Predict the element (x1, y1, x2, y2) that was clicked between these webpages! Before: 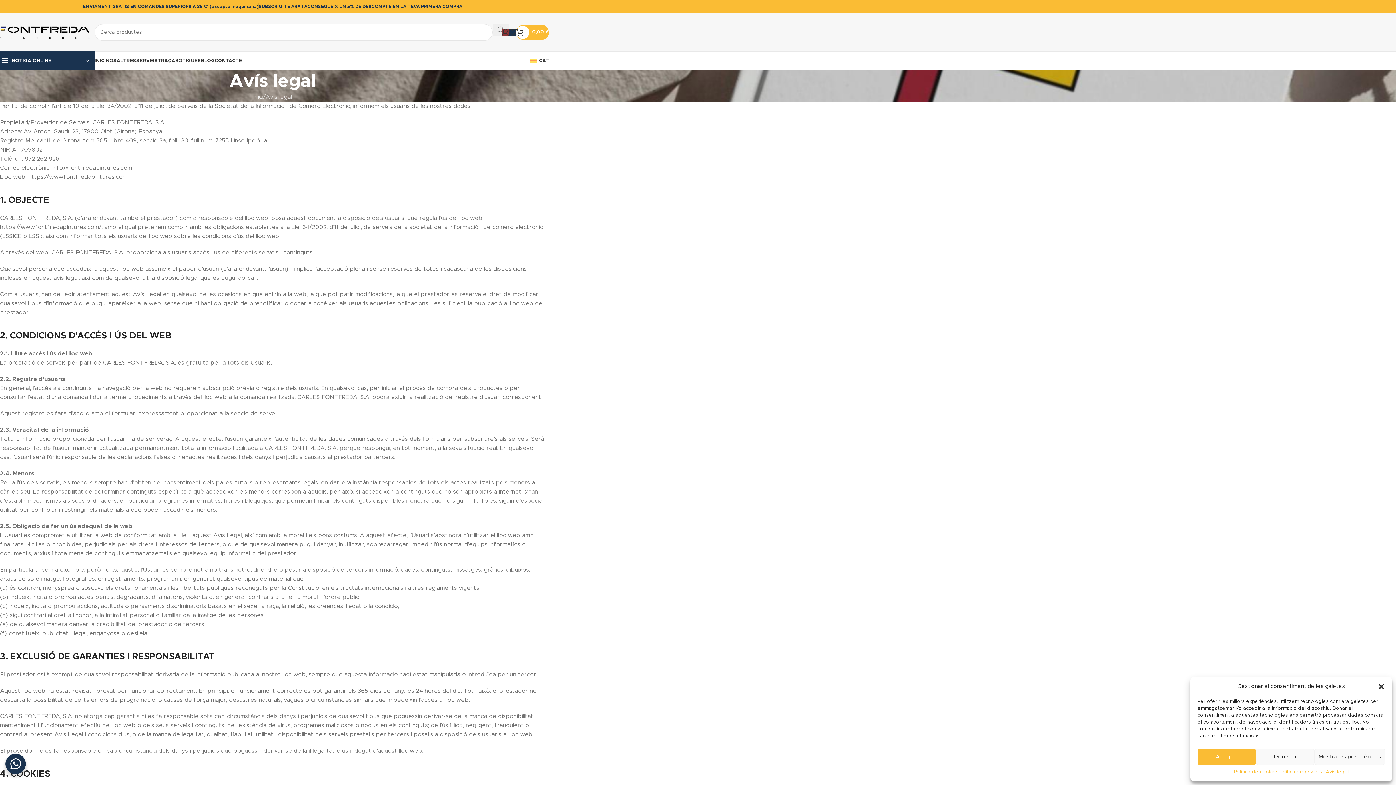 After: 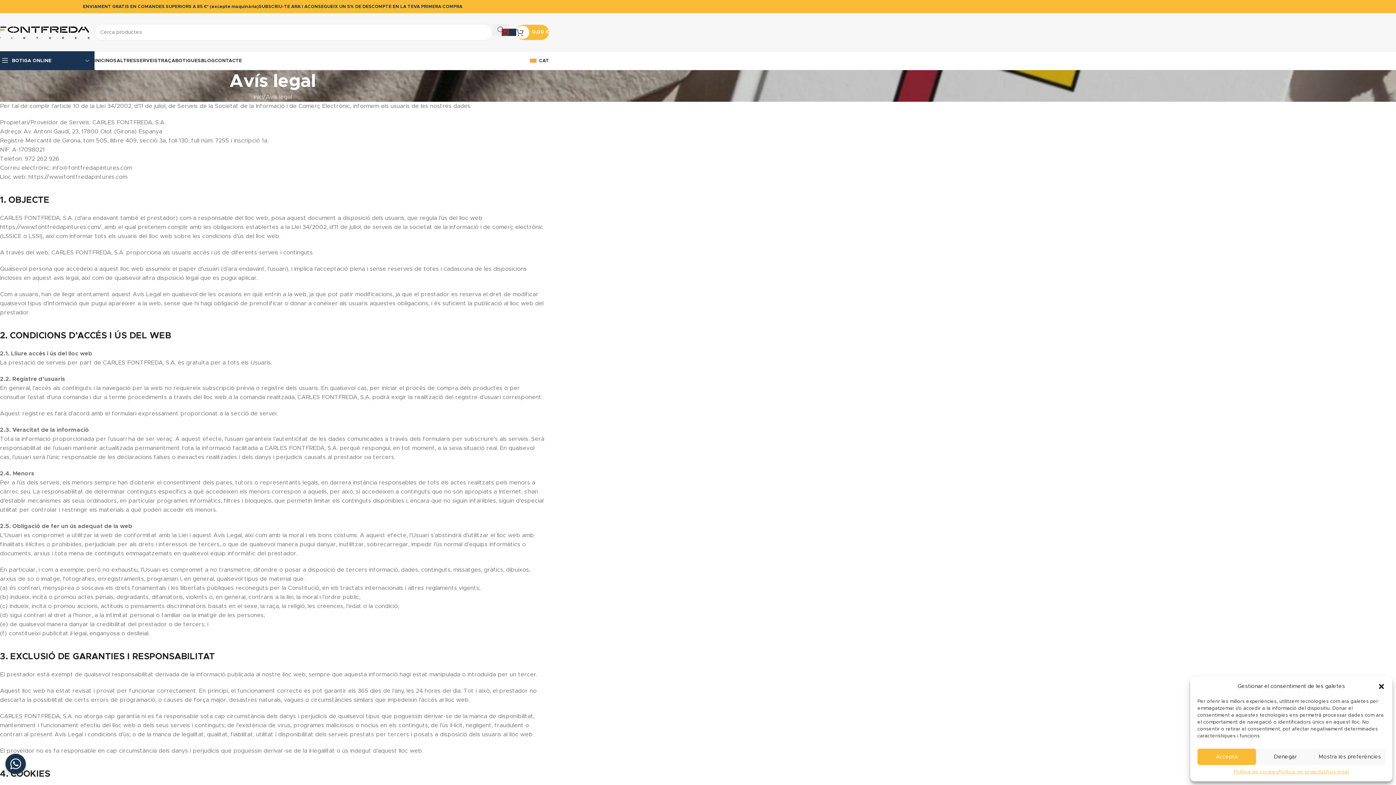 Action: bbox: (530, 53, 549, 68) label: CAT